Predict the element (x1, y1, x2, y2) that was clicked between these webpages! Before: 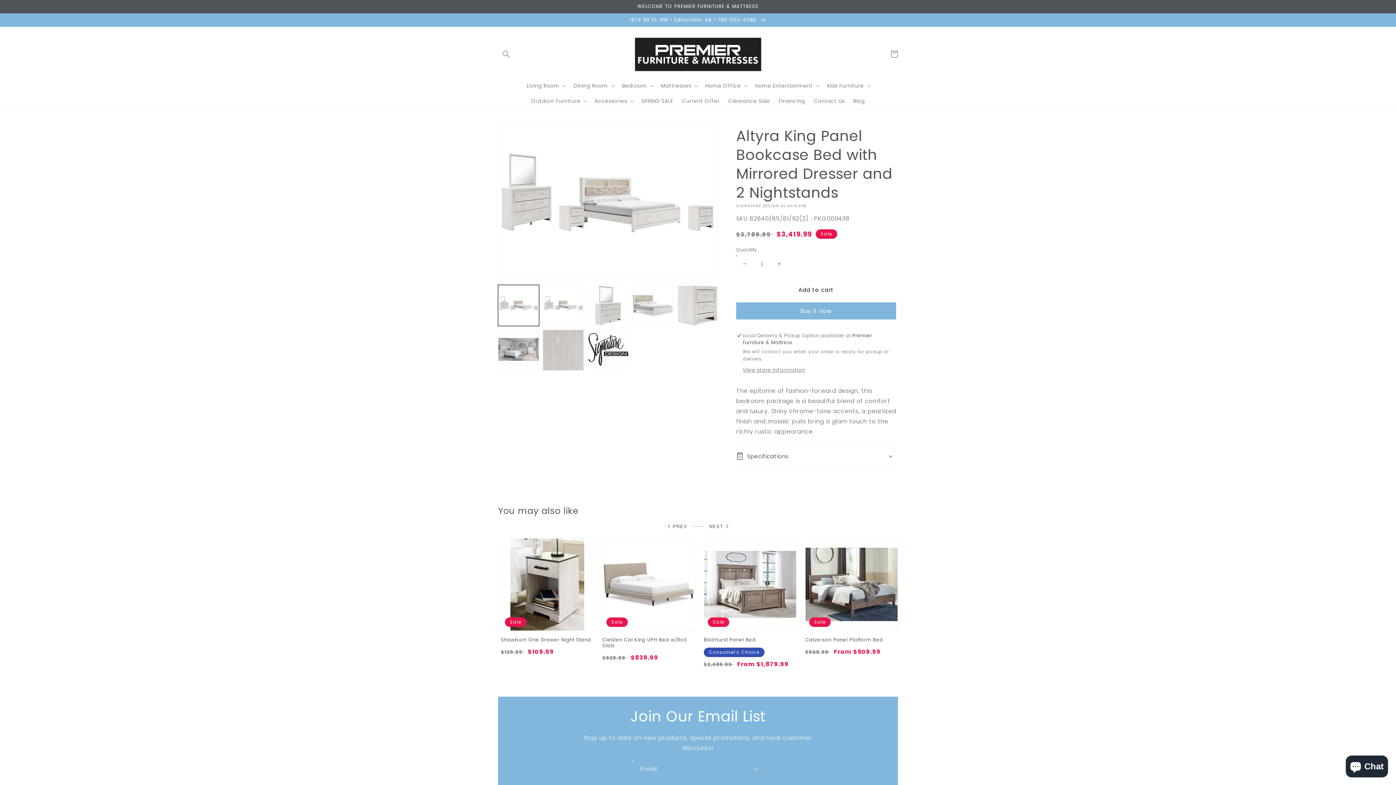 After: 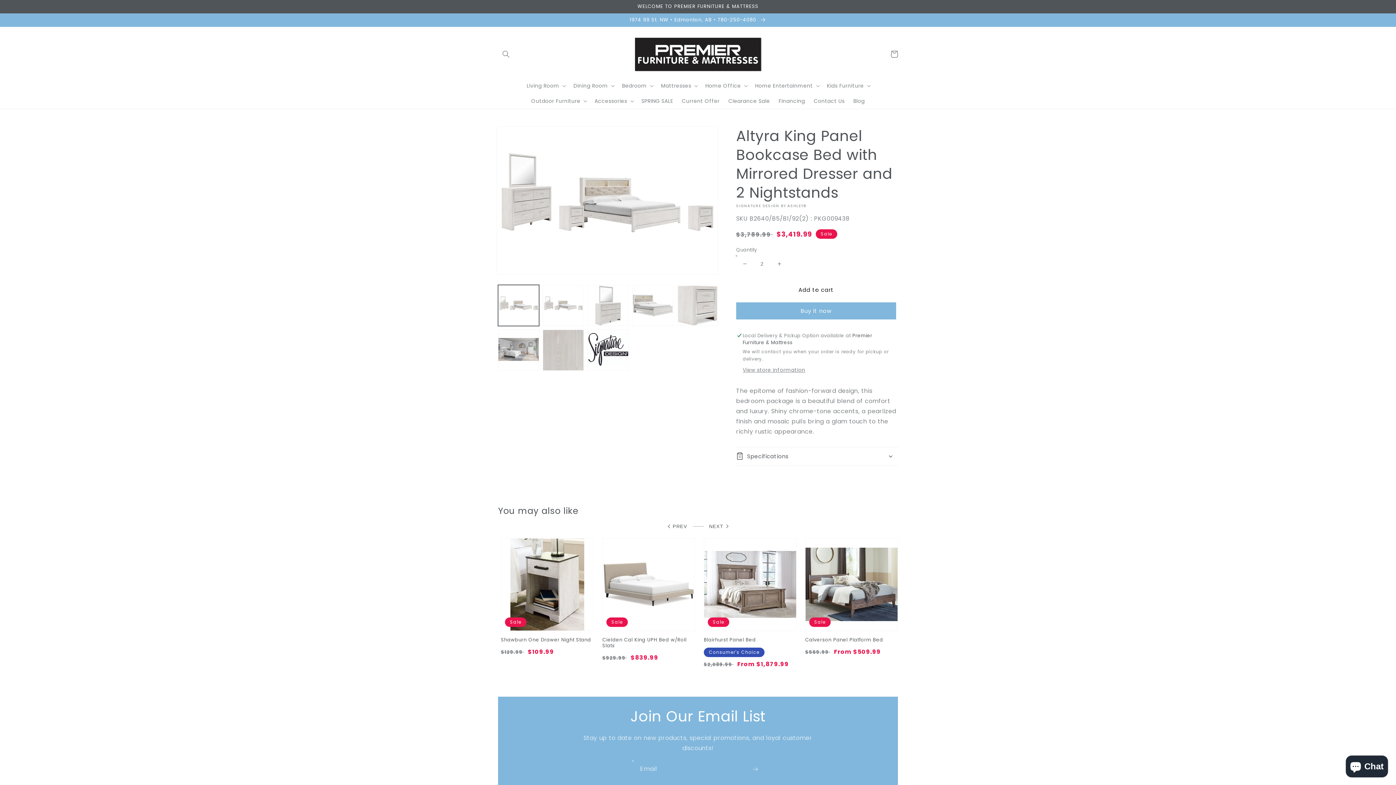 Action: bbox: (771, 255, 787, 272) label: Increase quantity for Altyra King Panel Bookcase Bed with Mirrored Dresser and 2 Nightstands